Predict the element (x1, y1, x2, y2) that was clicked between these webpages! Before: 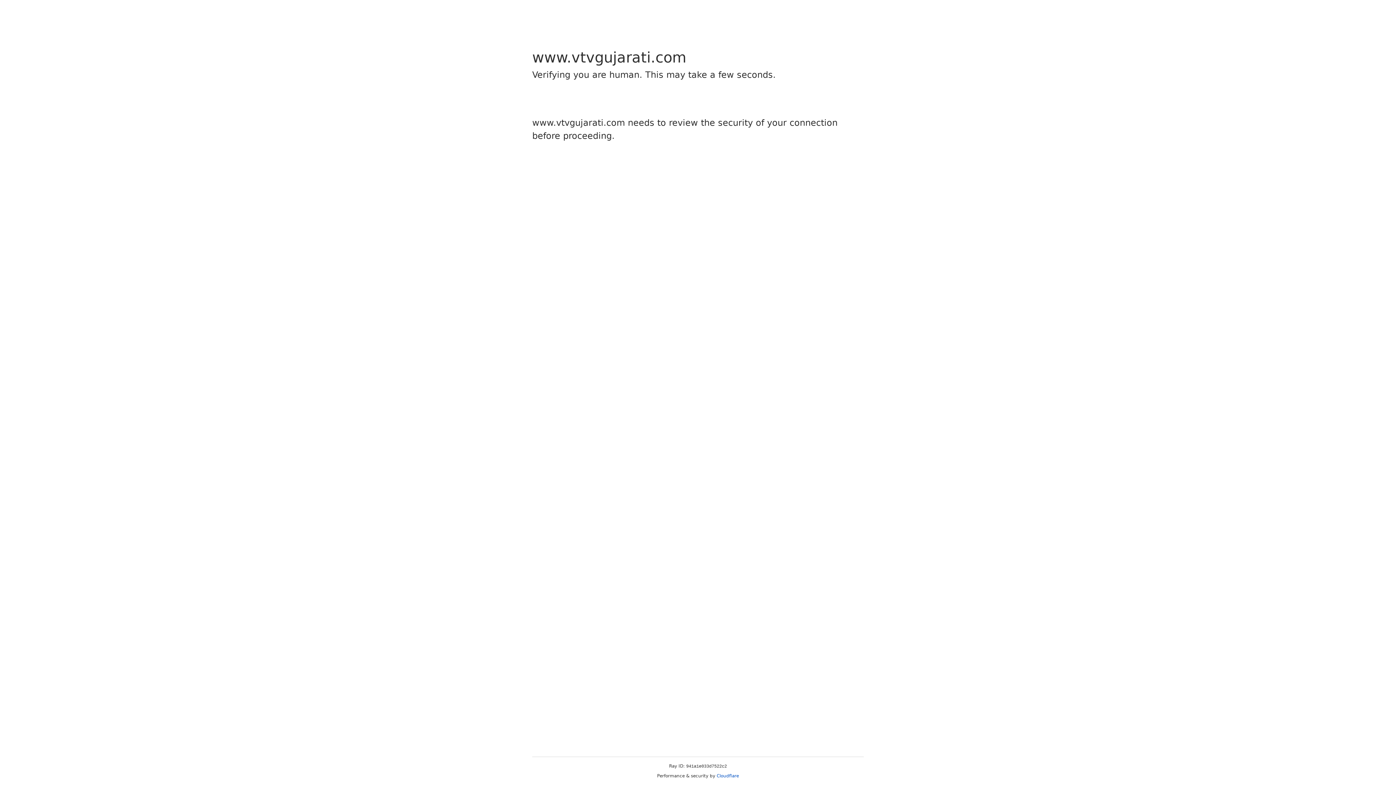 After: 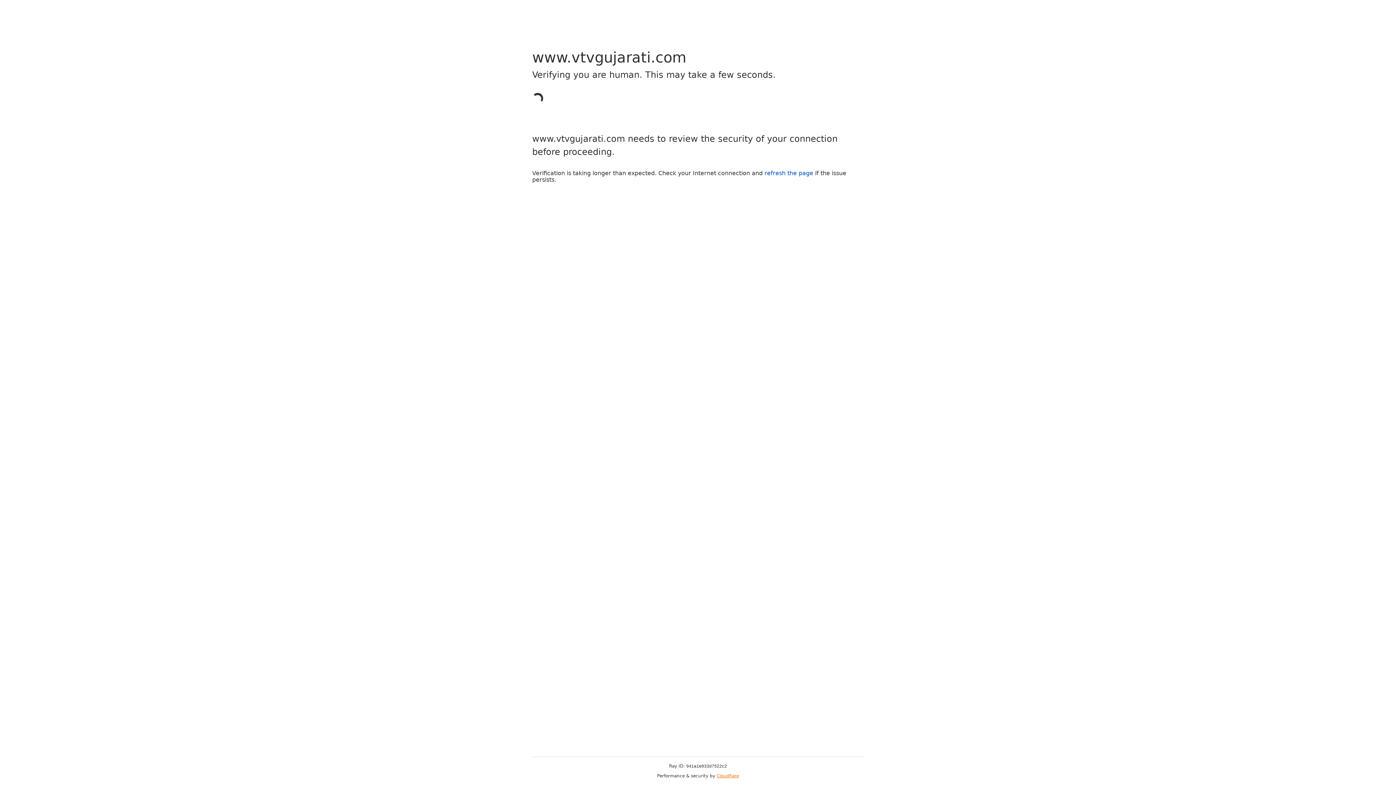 Action: bbox: (716, 773, 739, 778) label: Cloudflare